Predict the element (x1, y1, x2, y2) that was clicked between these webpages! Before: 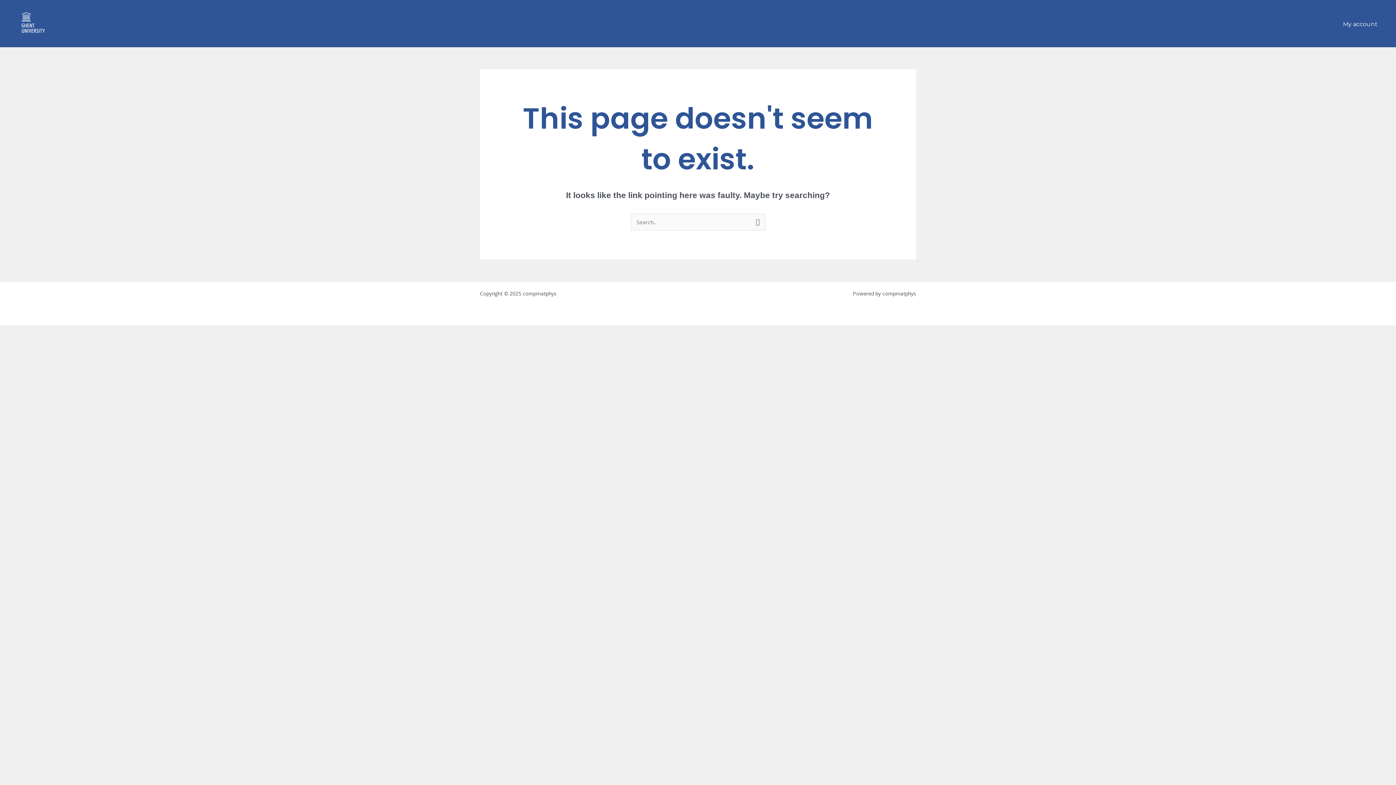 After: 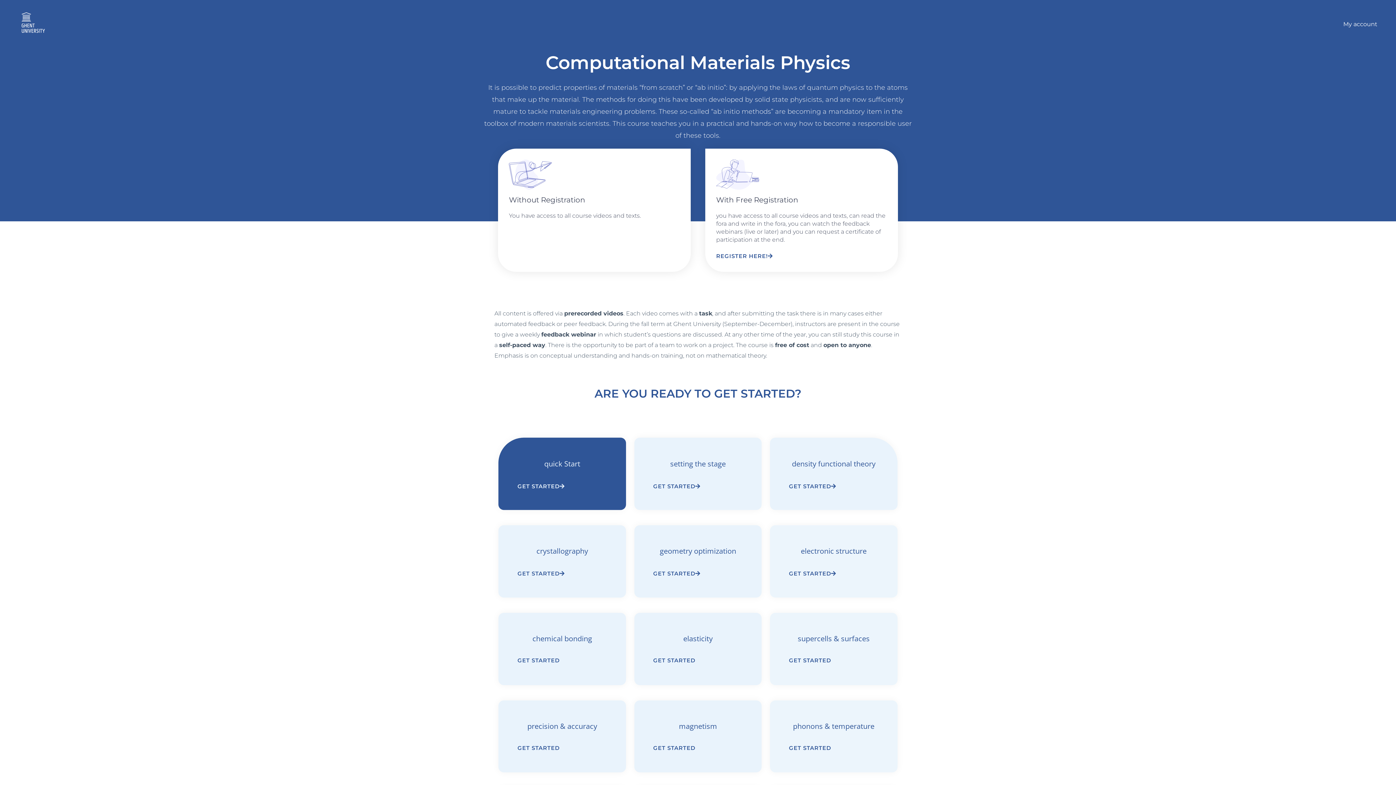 Action: bbox: (12, 19, 58, 26)